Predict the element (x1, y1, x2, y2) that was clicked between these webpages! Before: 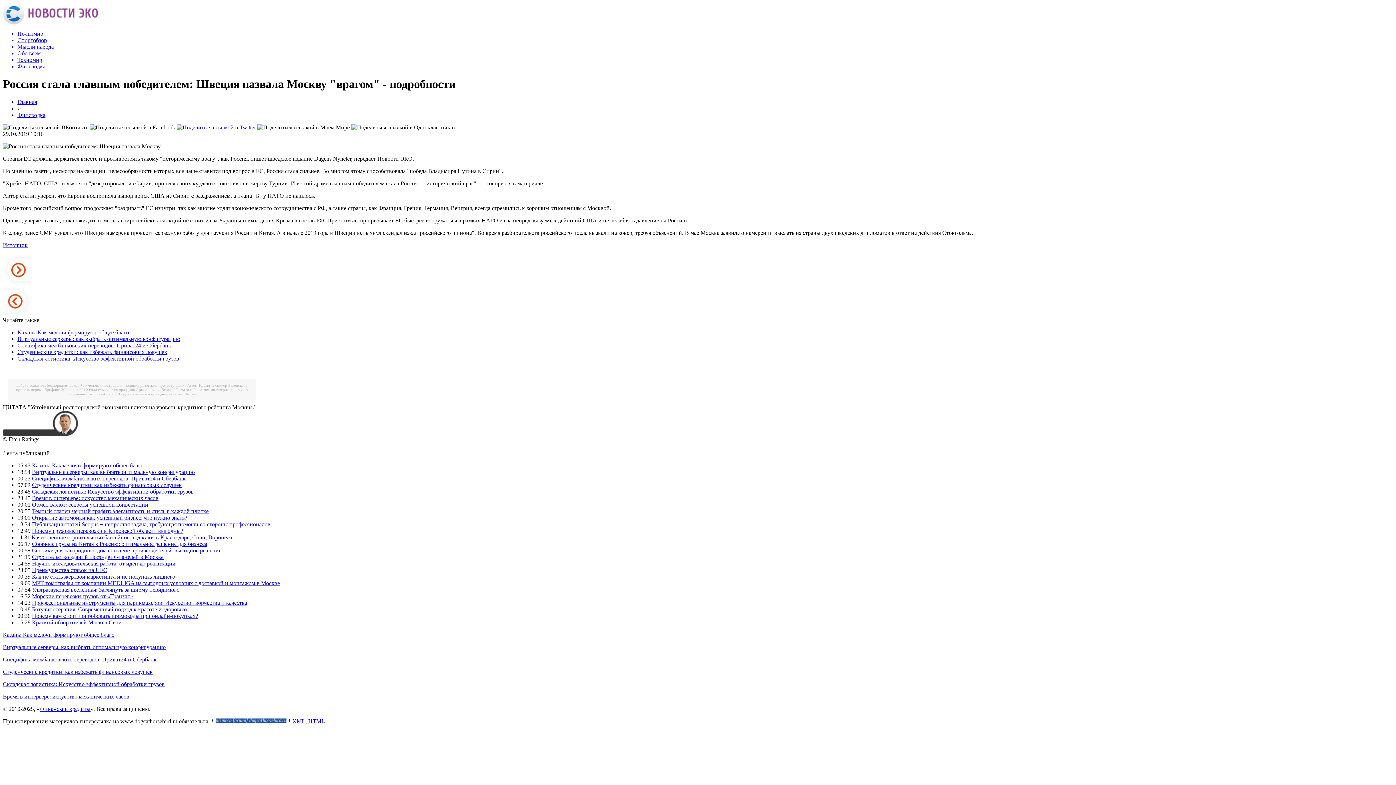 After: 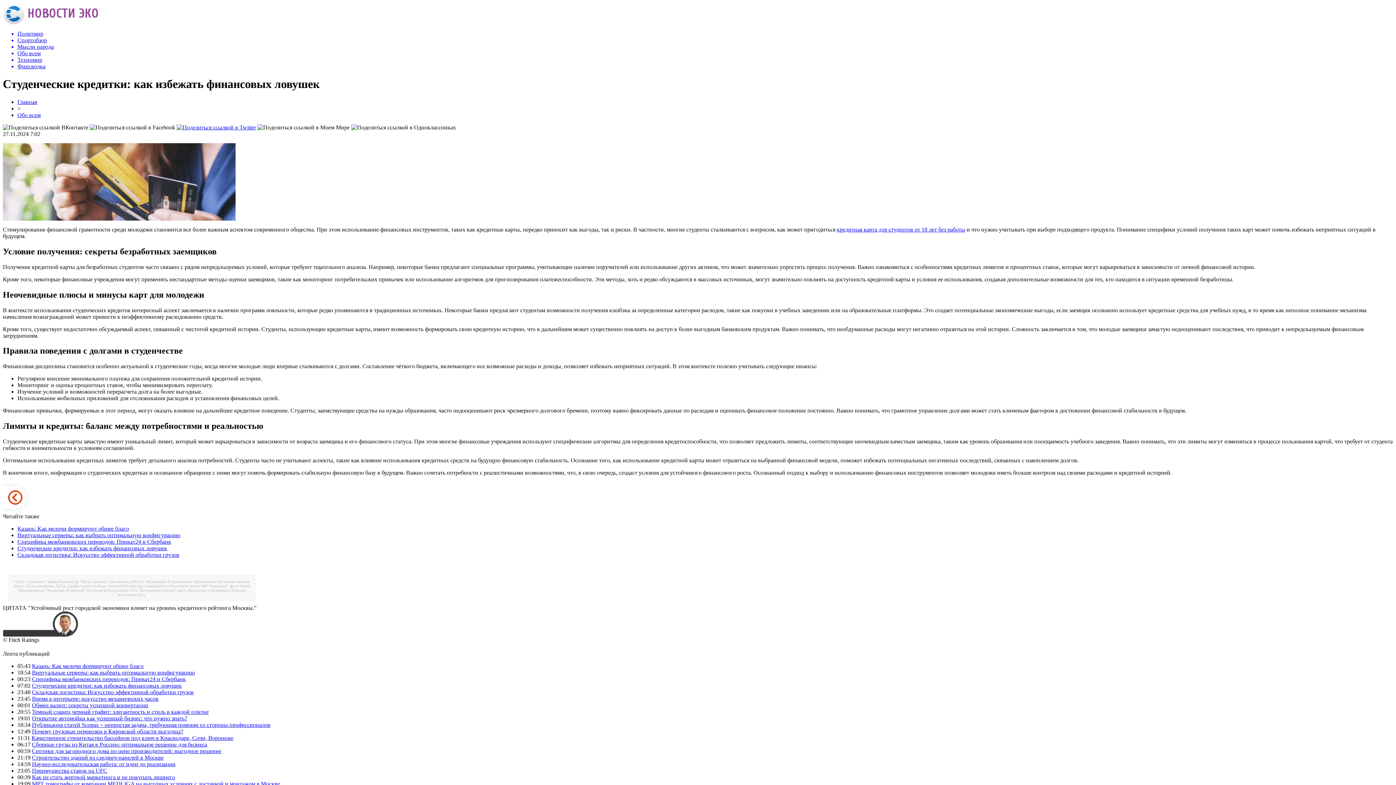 Action: label: Студенческие кредитки: как избежать финансовых ловушек bbox: (17, 349, 167, 355)